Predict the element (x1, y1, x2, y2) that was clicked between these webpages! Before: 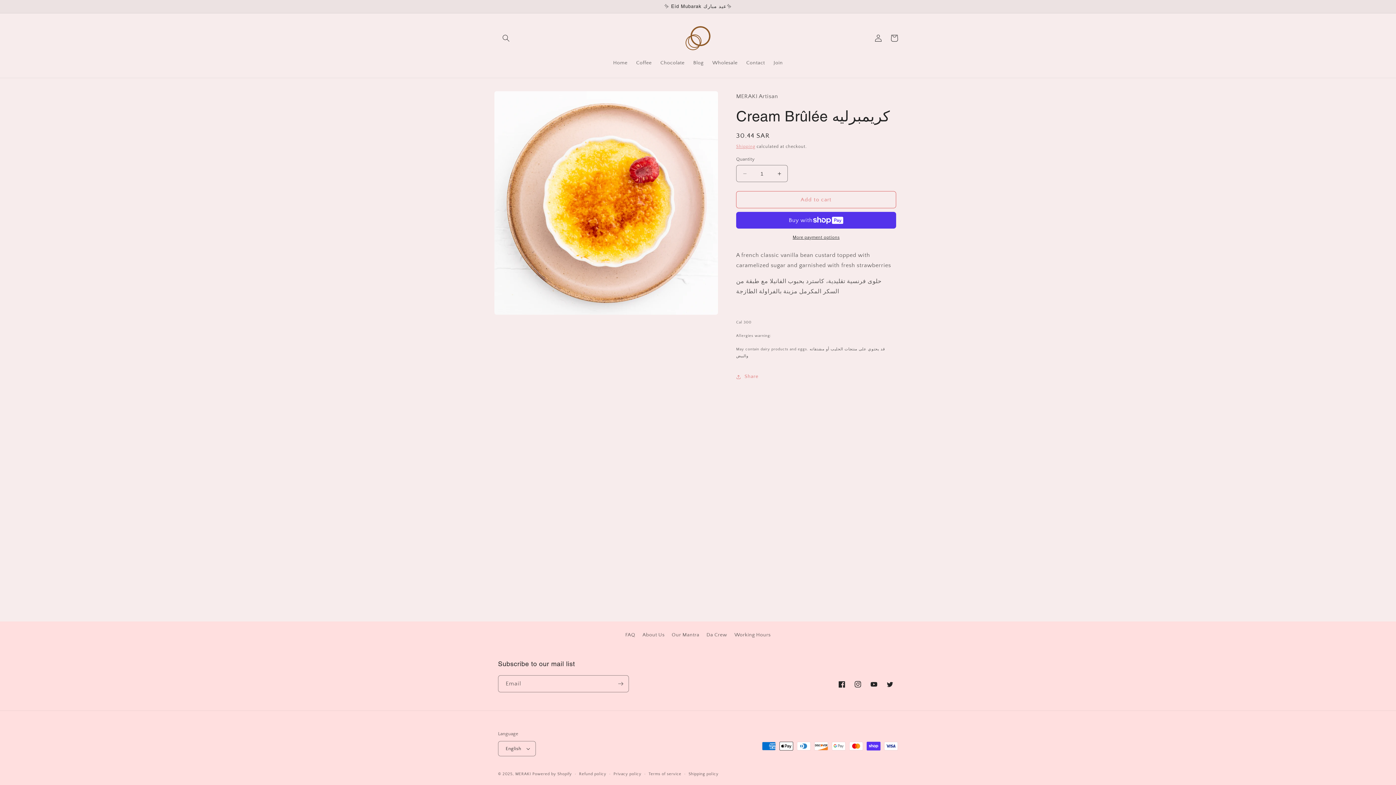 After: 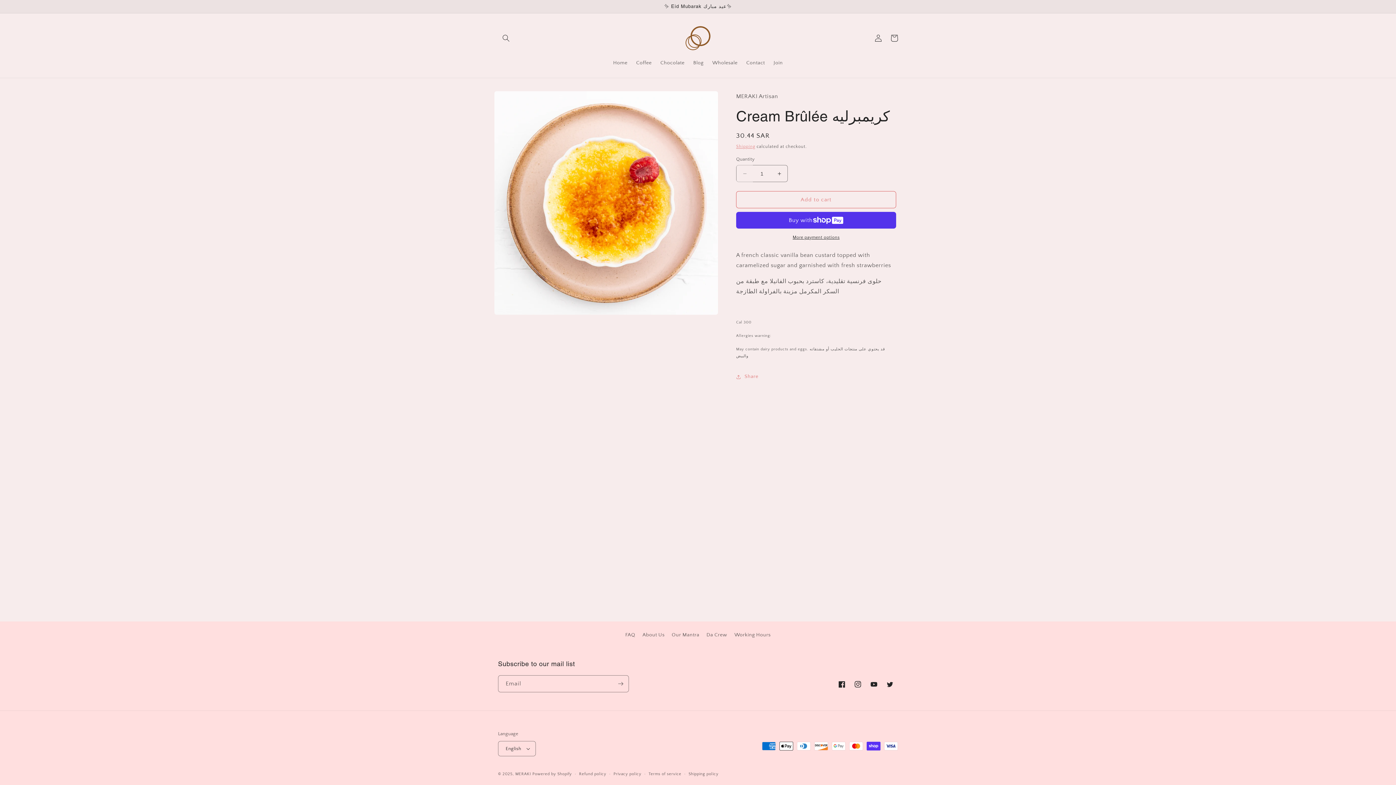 Action: bbox: (736, 165, 753, 182) label: Decrease quantity for Cream Brûlée كريمبرليه